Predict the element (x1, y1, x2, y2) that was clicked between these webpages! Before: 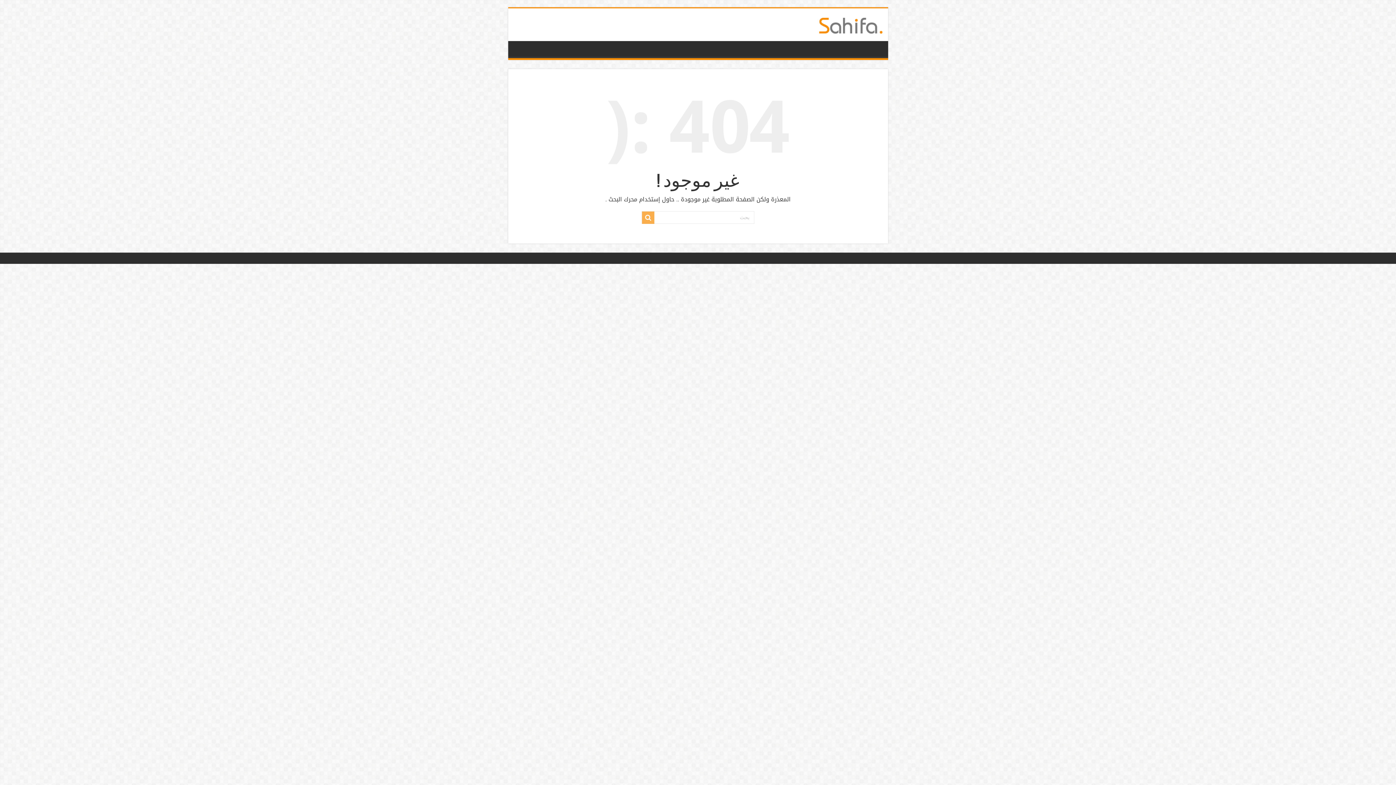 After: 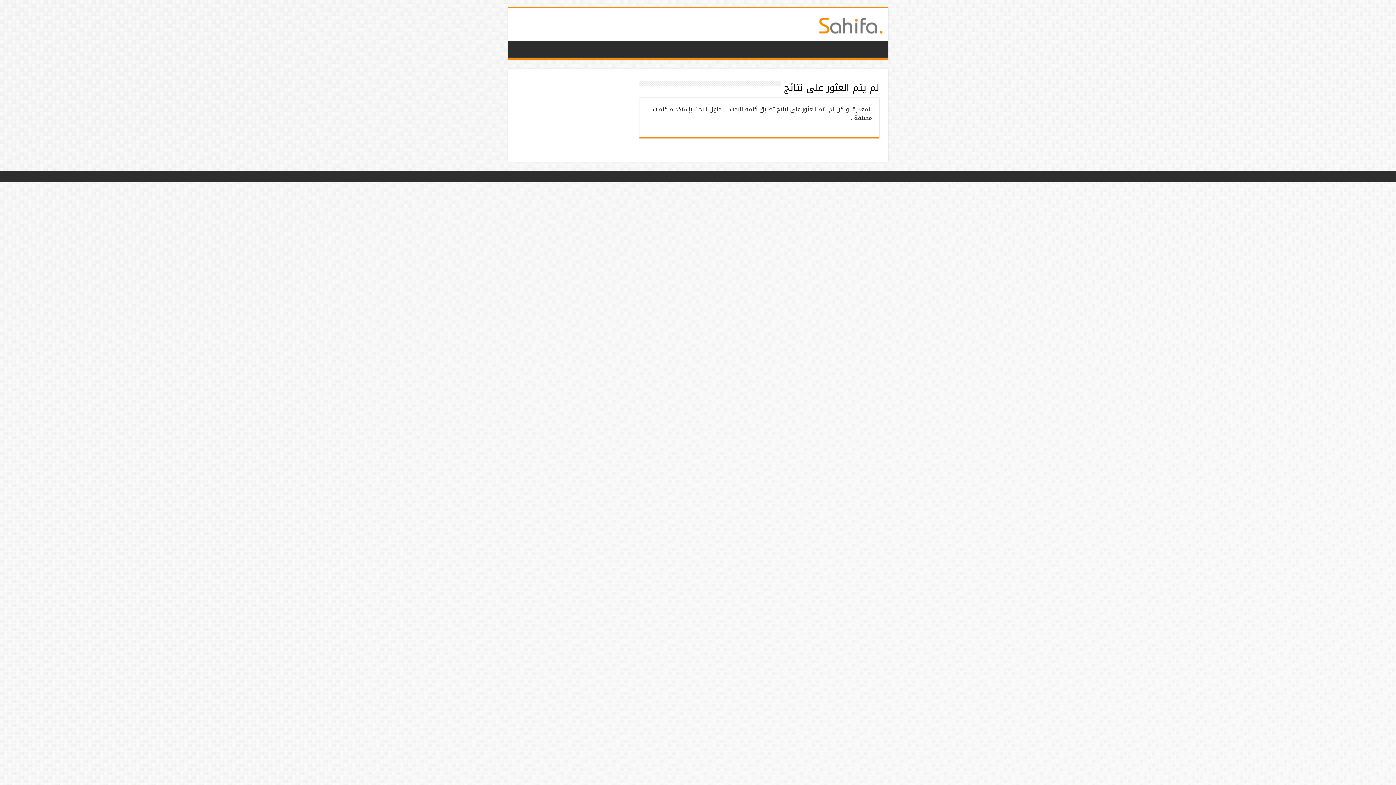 Action: bbox: (642, 211, 654, 223)